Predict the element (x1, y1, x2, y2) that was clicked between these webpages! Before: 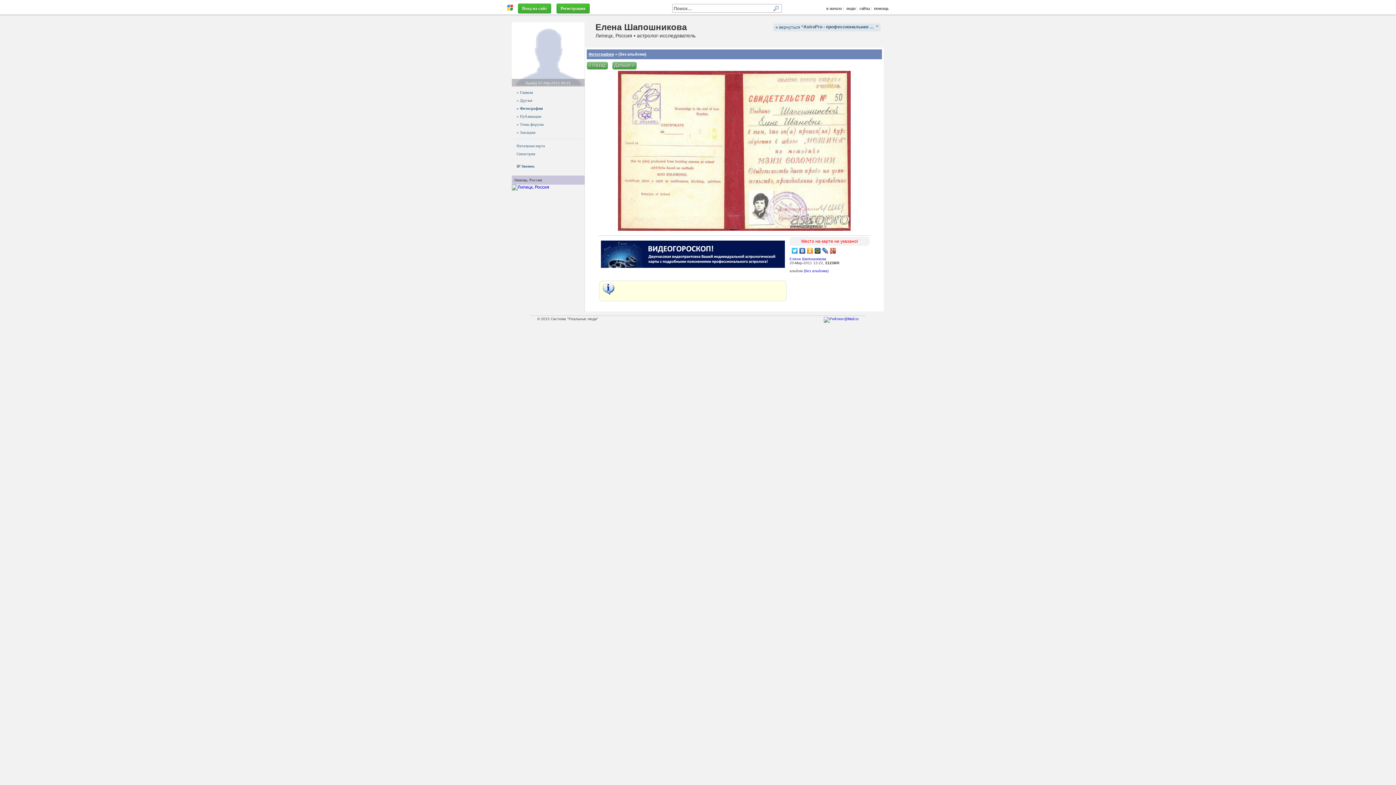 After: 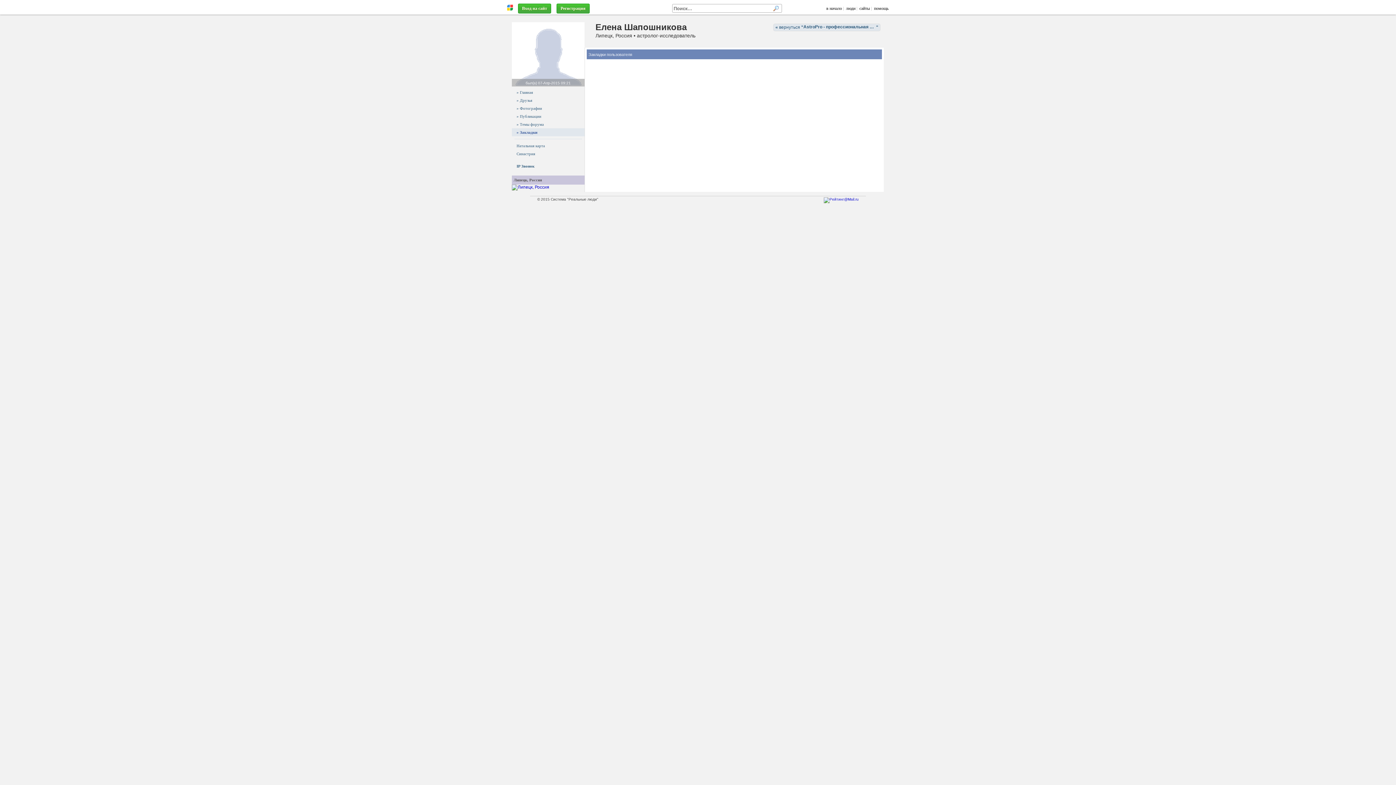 Action: label: » Закладки bbox: (512, 128, 584, 136)